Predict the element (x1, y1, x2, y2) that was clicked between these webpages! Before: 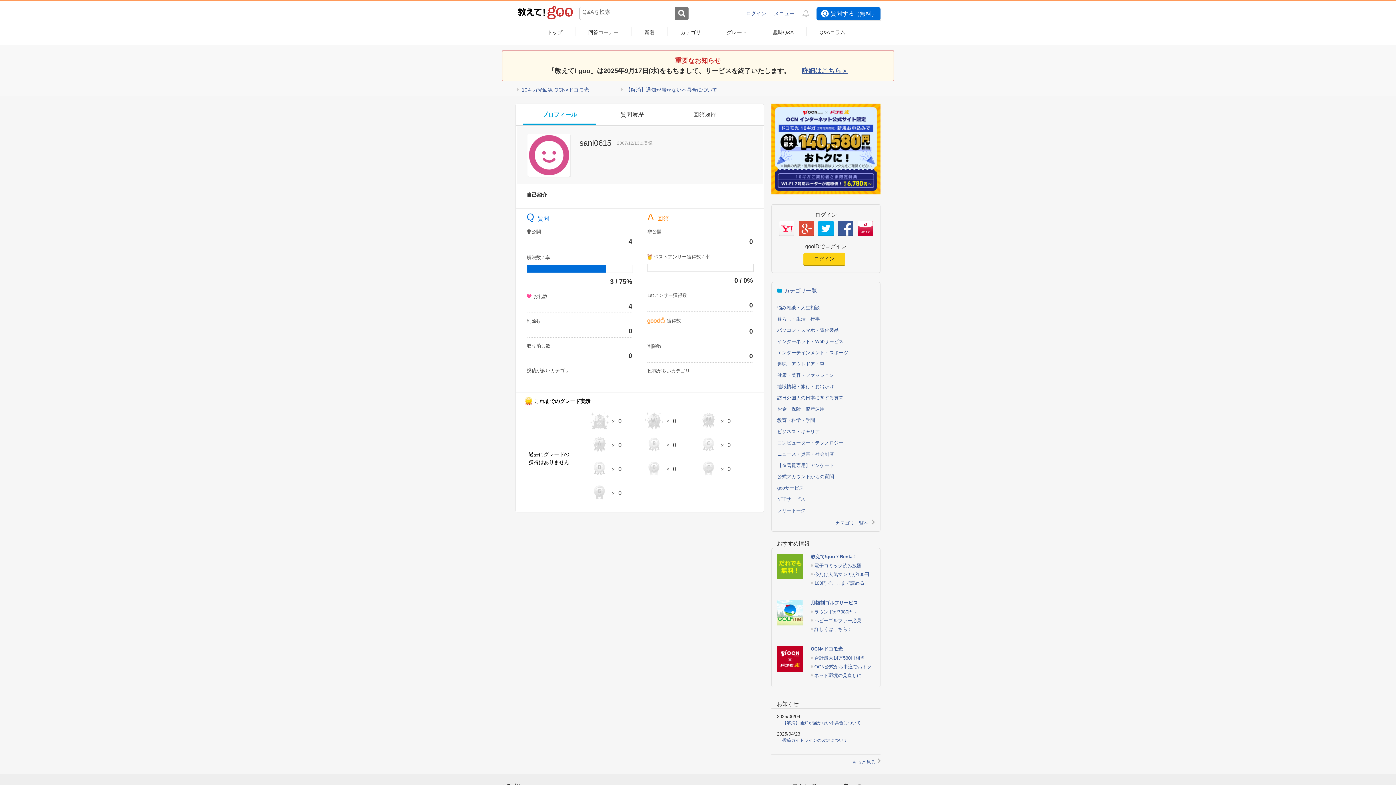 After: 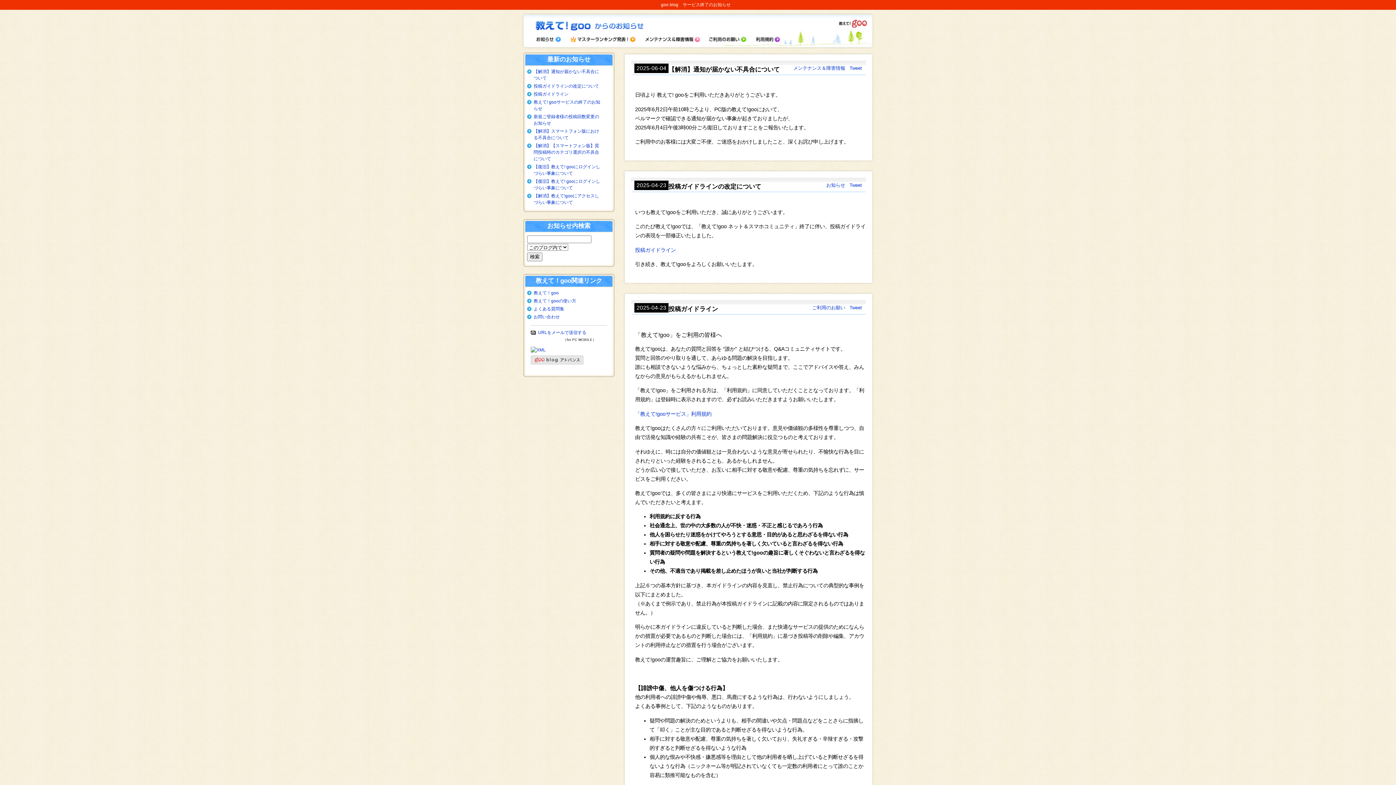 Action: label: もっと見る bbox: (852, 759, 876, 765)